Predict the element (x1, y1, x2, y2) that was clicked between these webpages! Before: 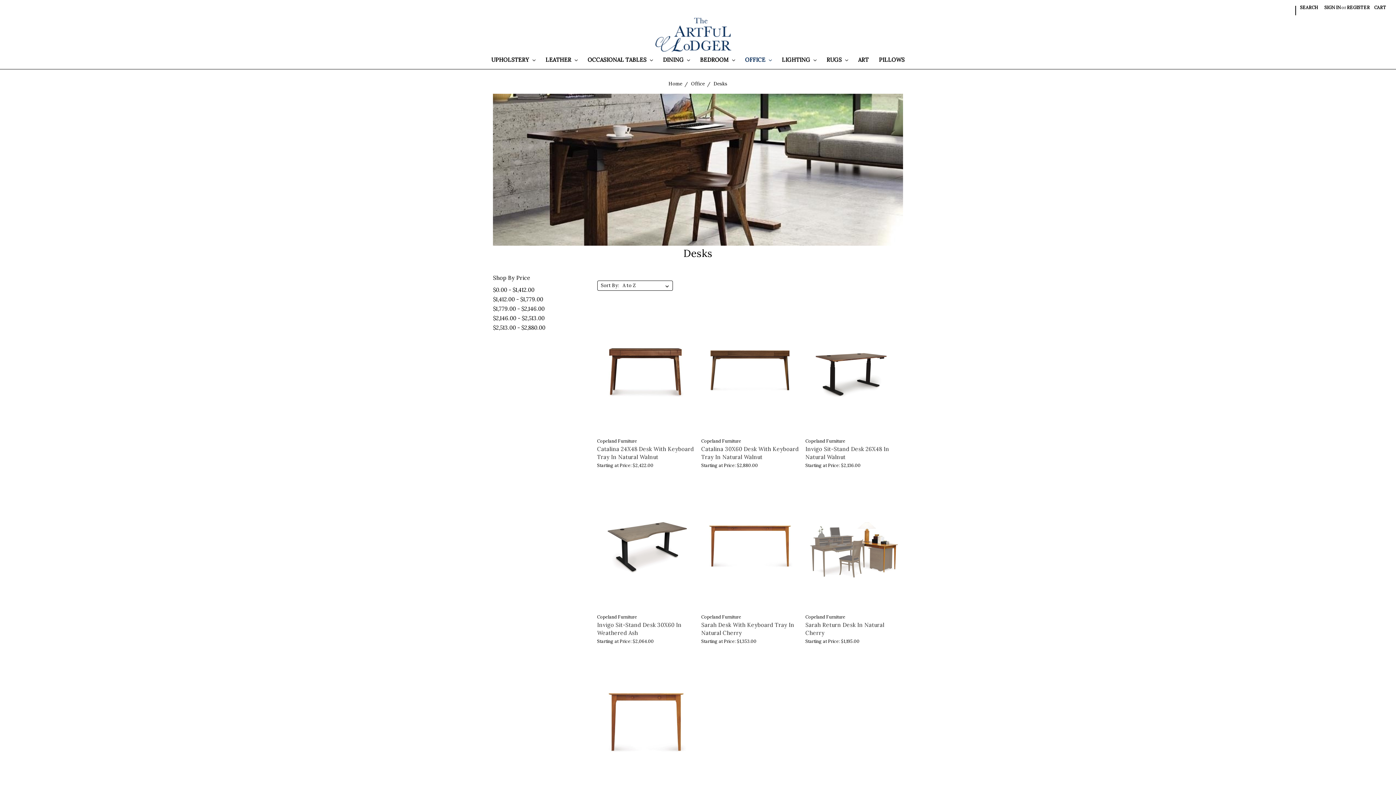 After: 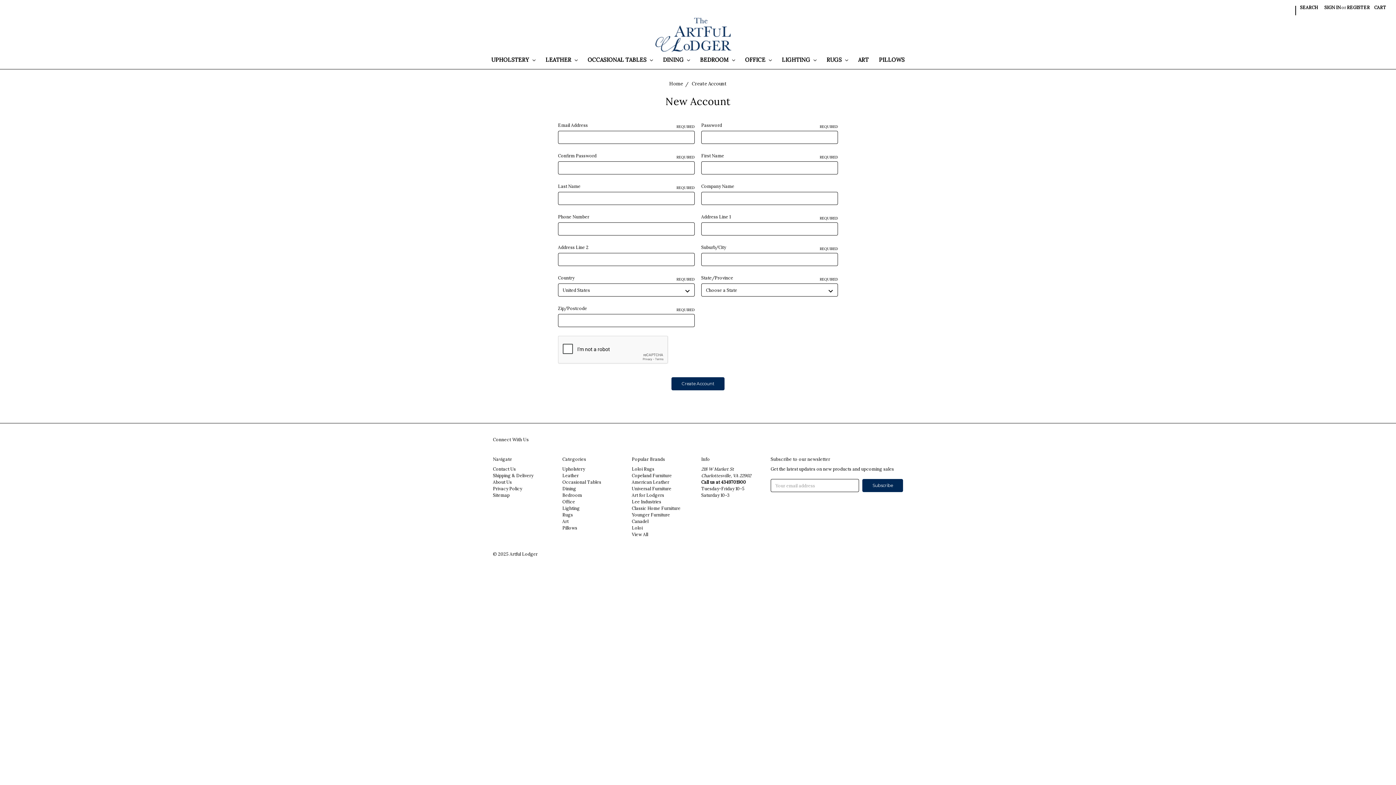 Action: label: REGISTER bbox: (1344, 0, 1373, 15)